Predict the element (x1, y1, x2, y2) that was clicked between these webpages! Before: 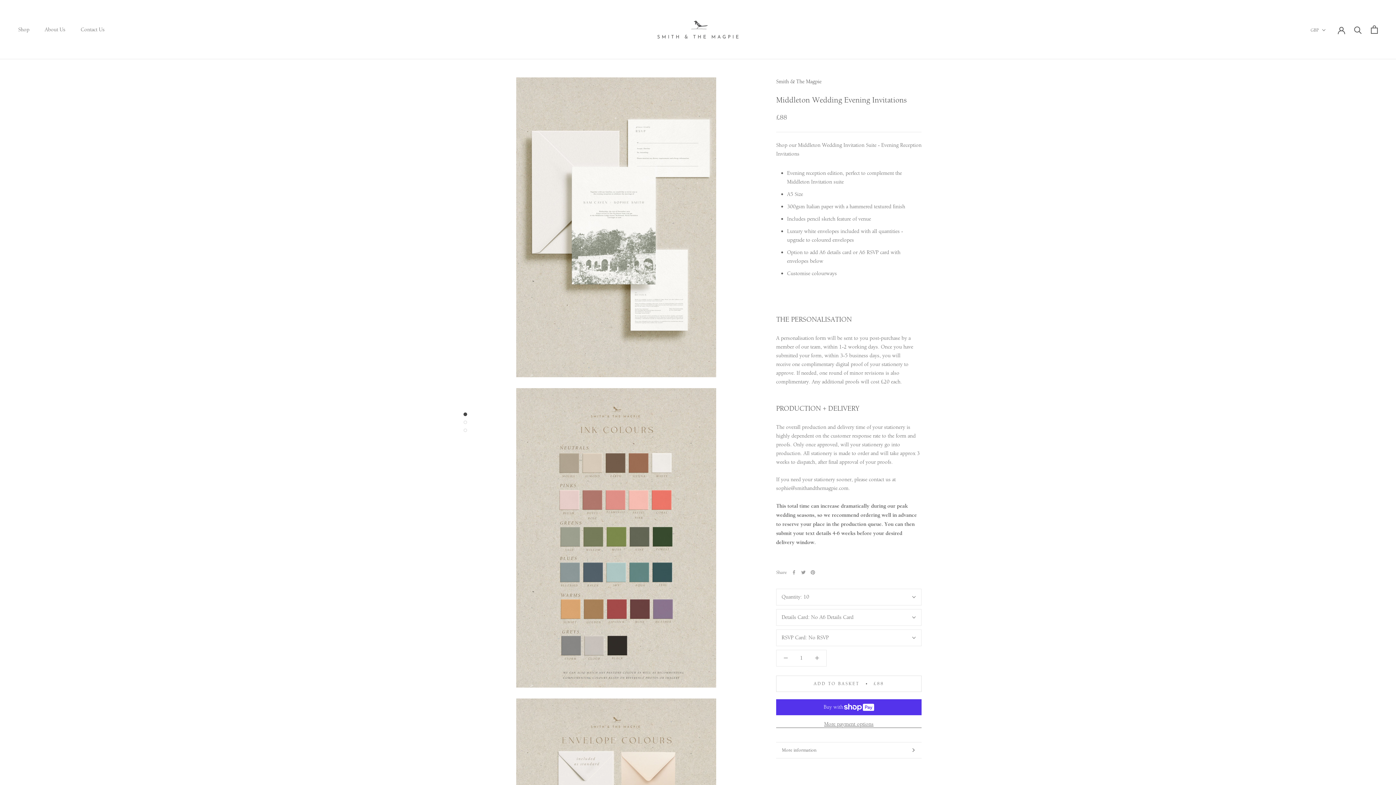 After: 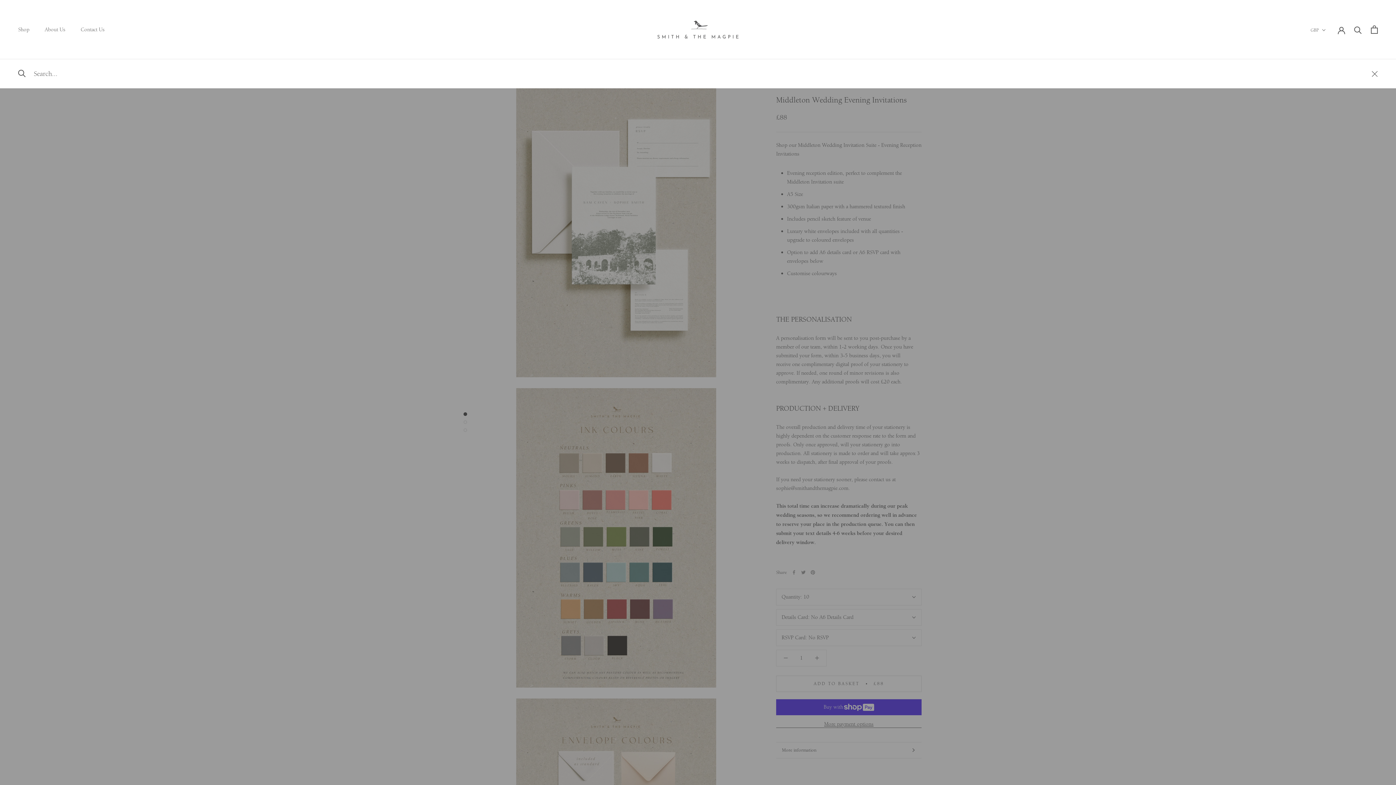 Action: bbox: (1354, 25, 1362, 33) label: Search